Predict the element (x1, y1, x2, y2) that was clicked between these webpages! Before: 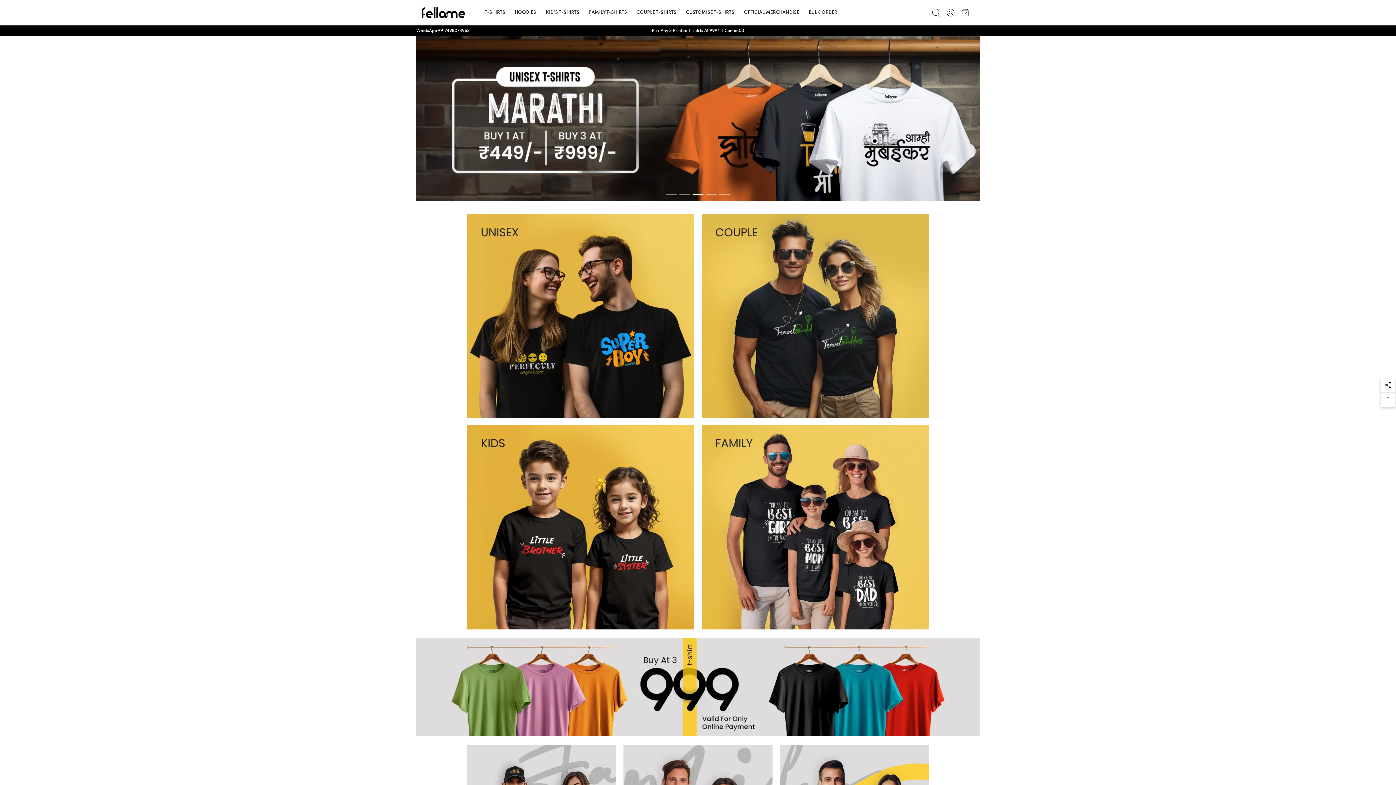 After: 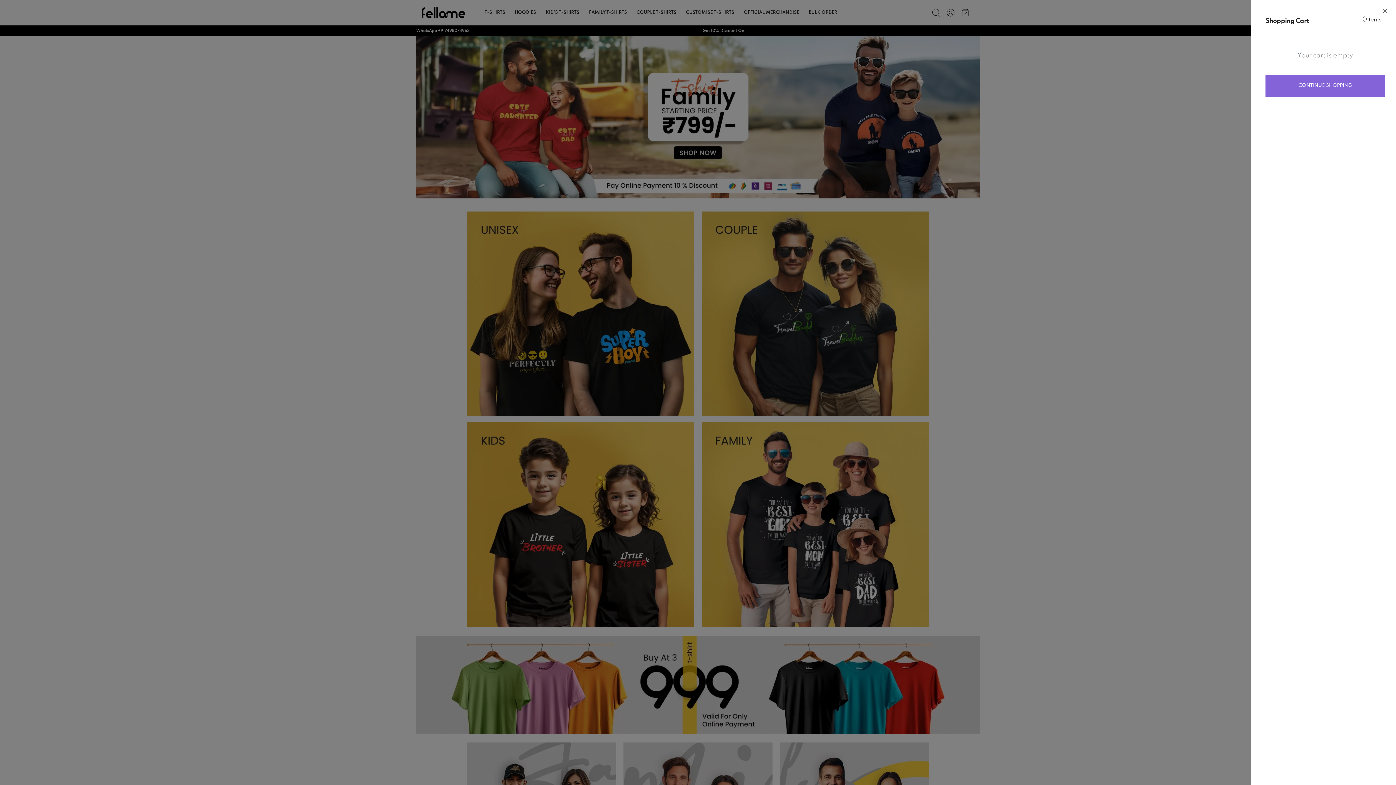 Action: label: Cart bbox: (960, 7, 970, 18)